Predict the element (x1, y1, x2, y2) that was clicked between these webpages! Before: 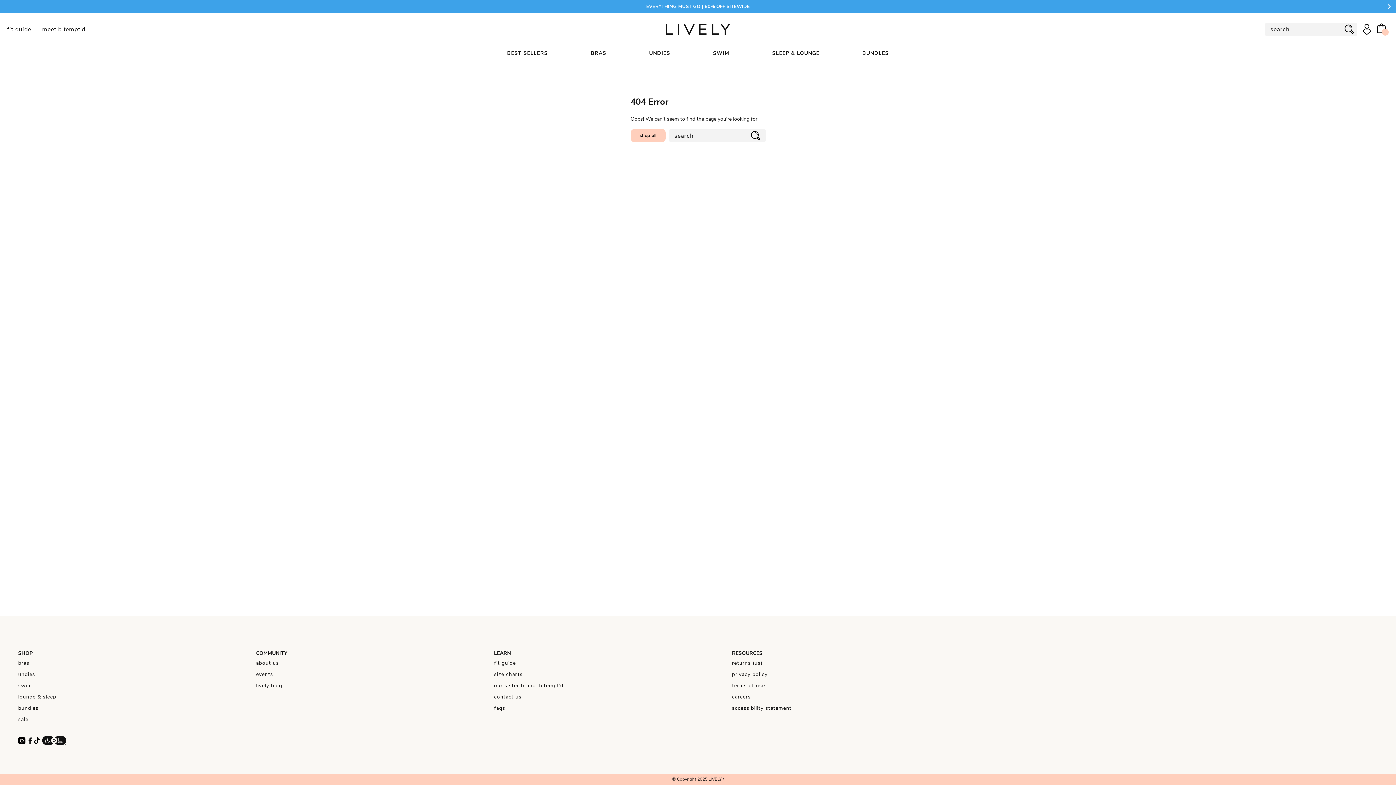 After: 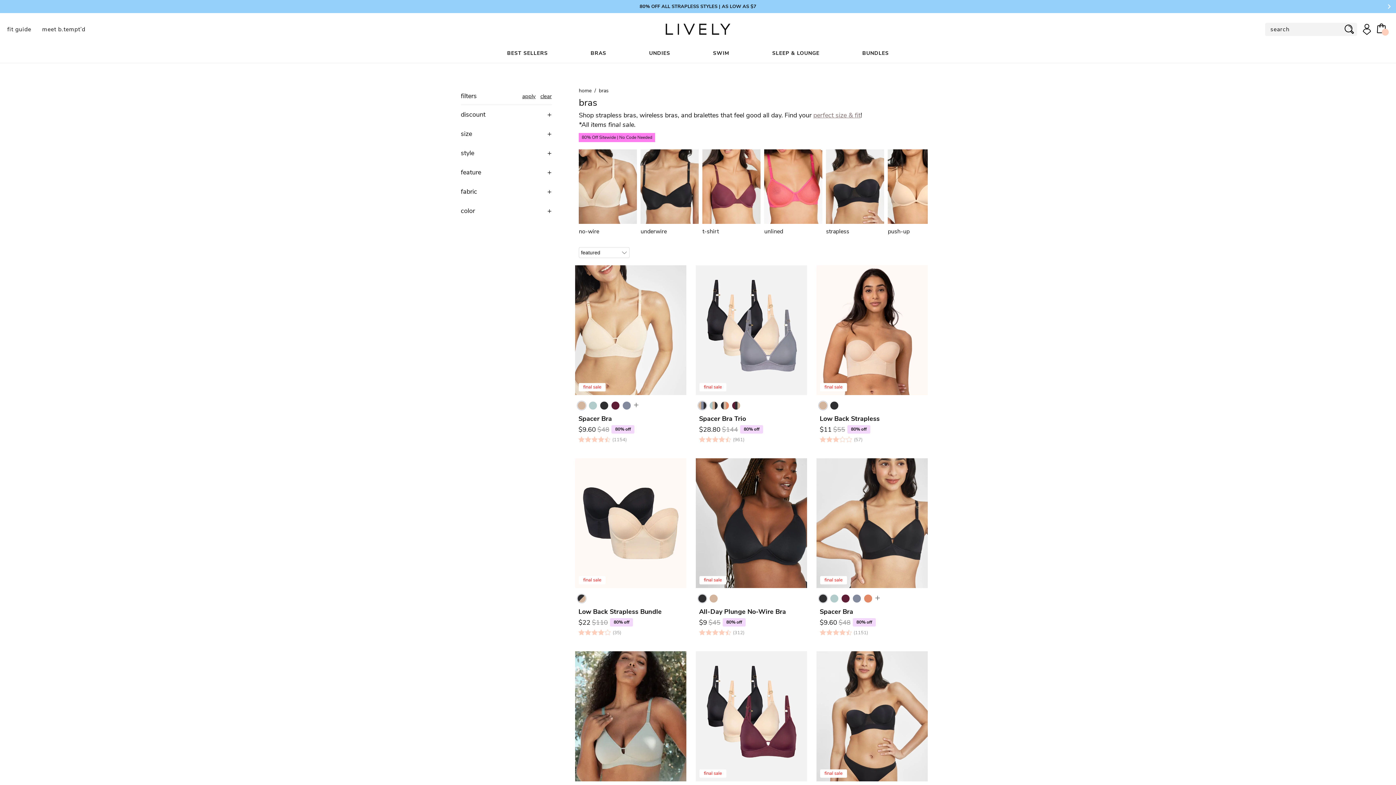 Action: label: bras bbox: (18, 657, 29, 669)